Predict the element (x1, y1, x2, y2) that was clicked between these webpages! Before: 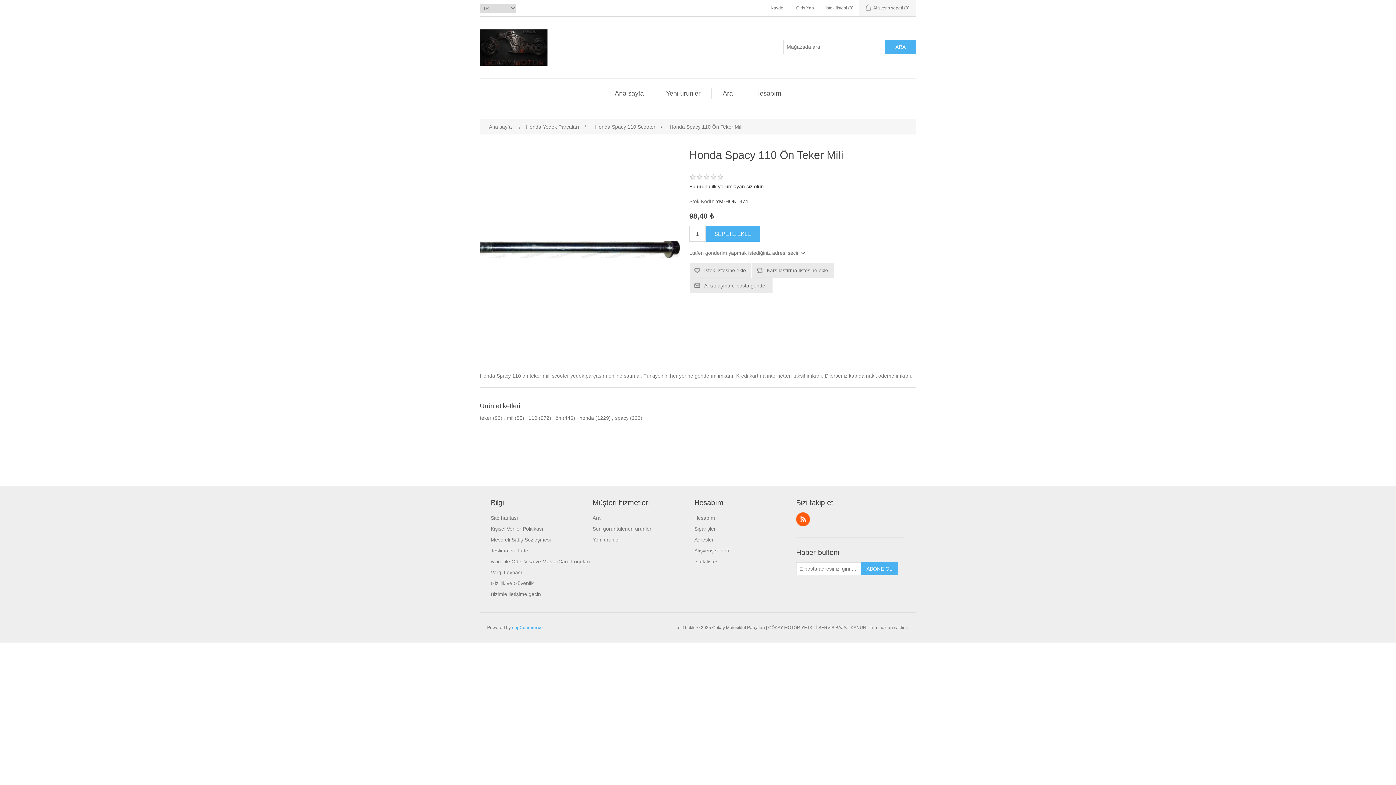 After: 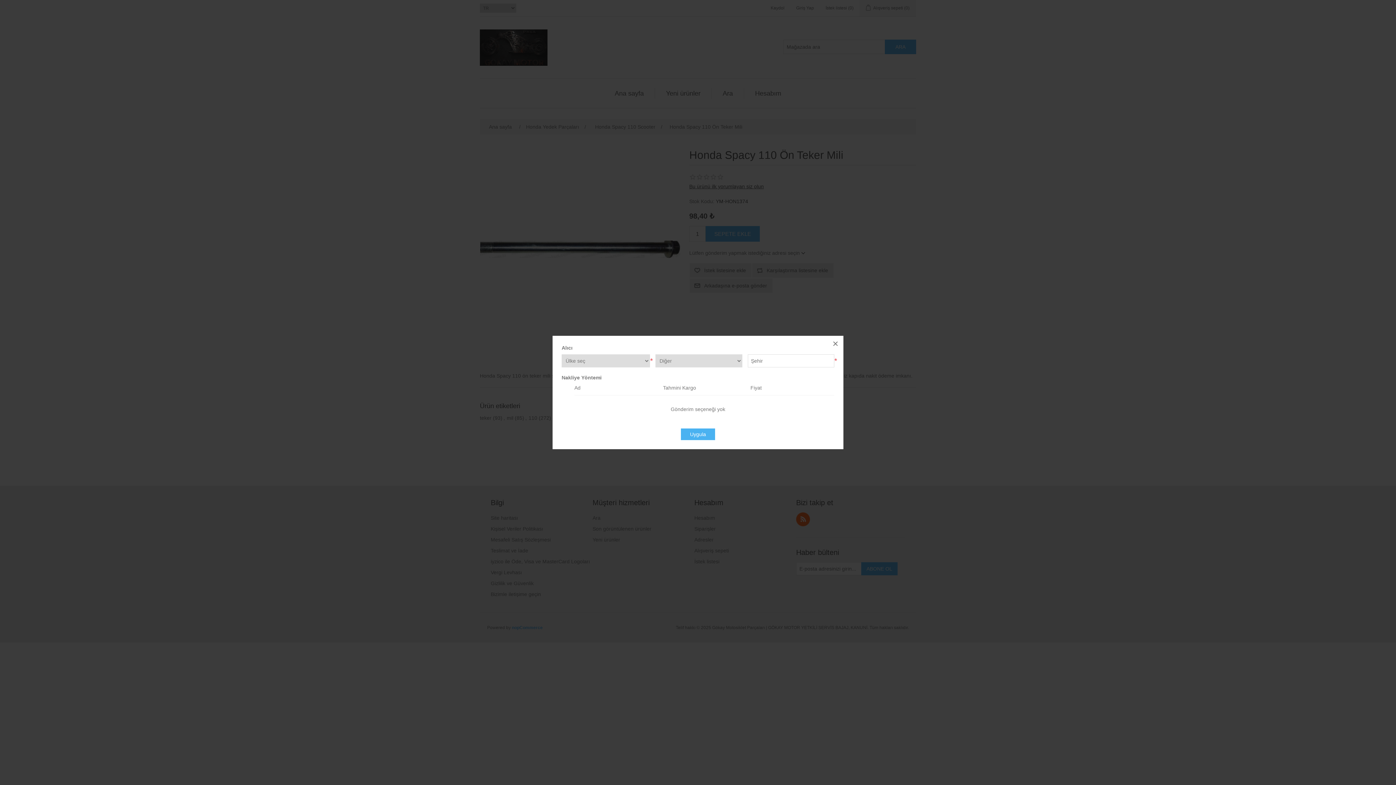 Action: label: Lütfen gönderim yapmak istediğiniz adresi seçin bbox: (689, 250, 804, 255)